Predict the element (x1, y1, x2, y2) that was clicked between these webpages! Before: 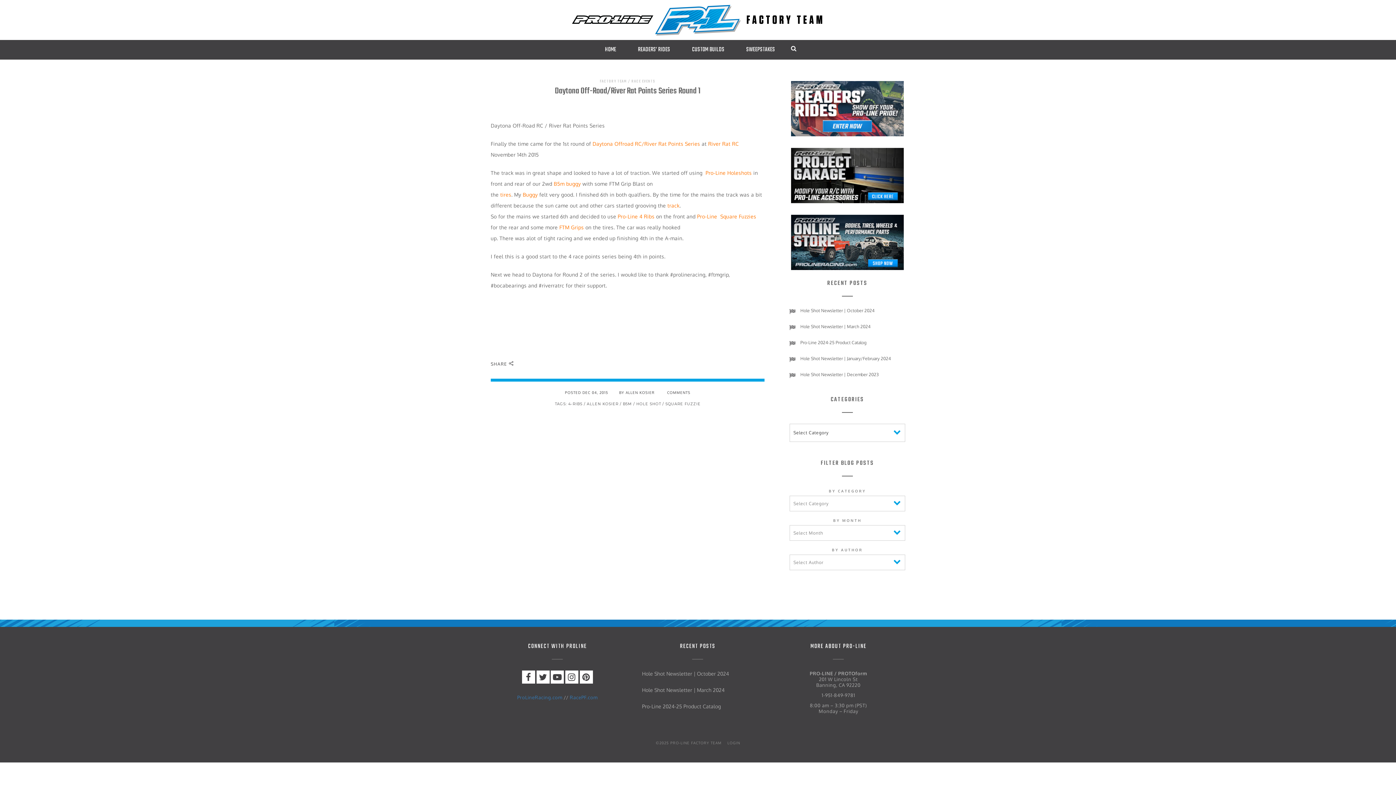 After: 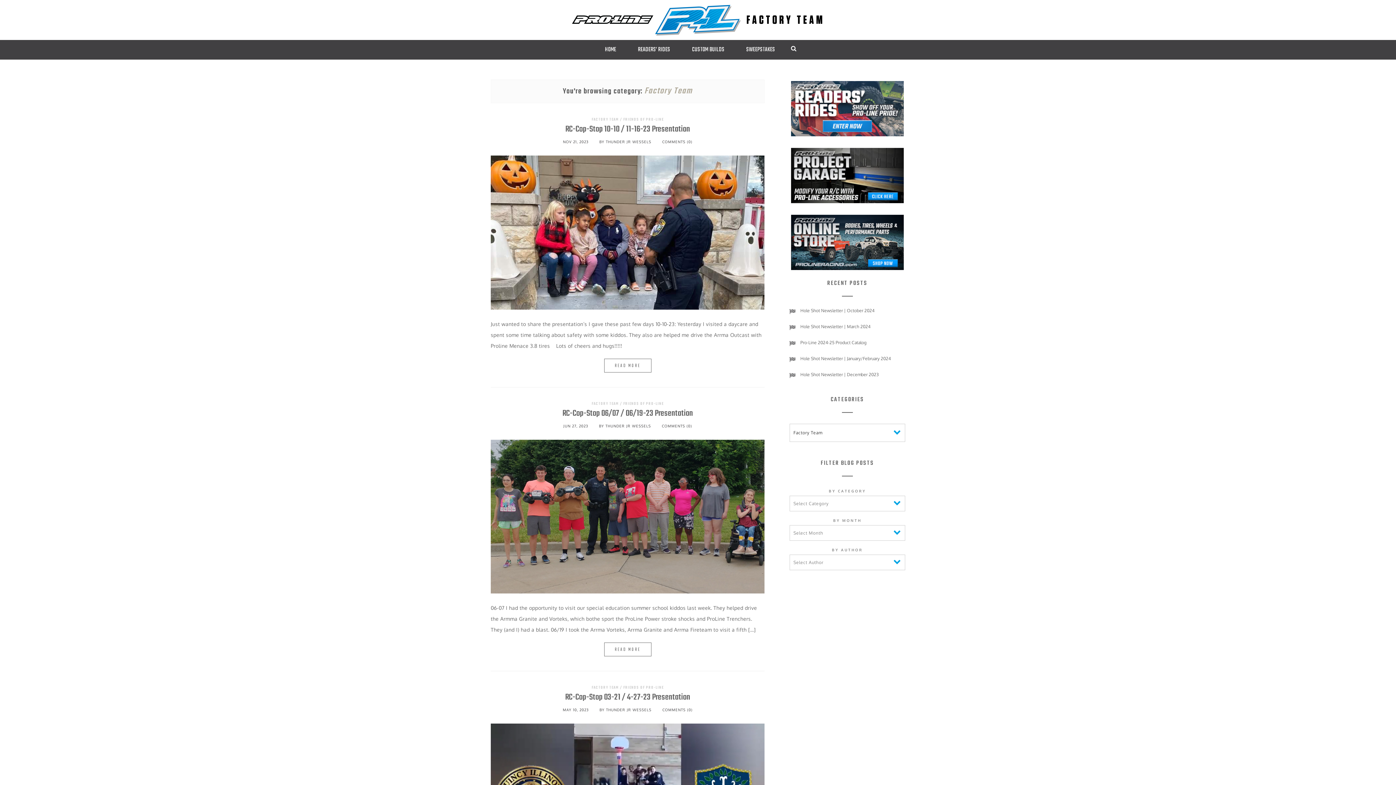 Action: bbox: (600, 78, 627, 84) label: FACTORY TEAM